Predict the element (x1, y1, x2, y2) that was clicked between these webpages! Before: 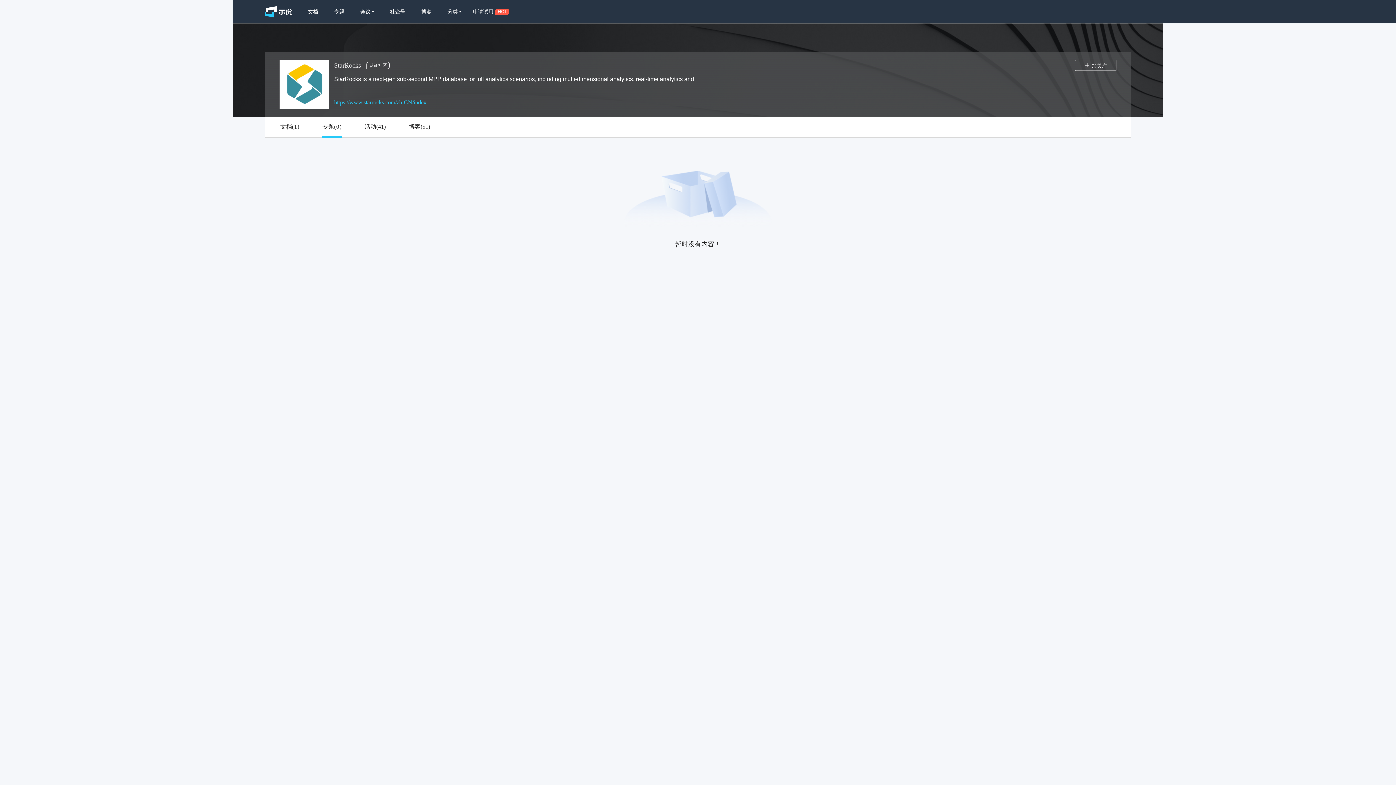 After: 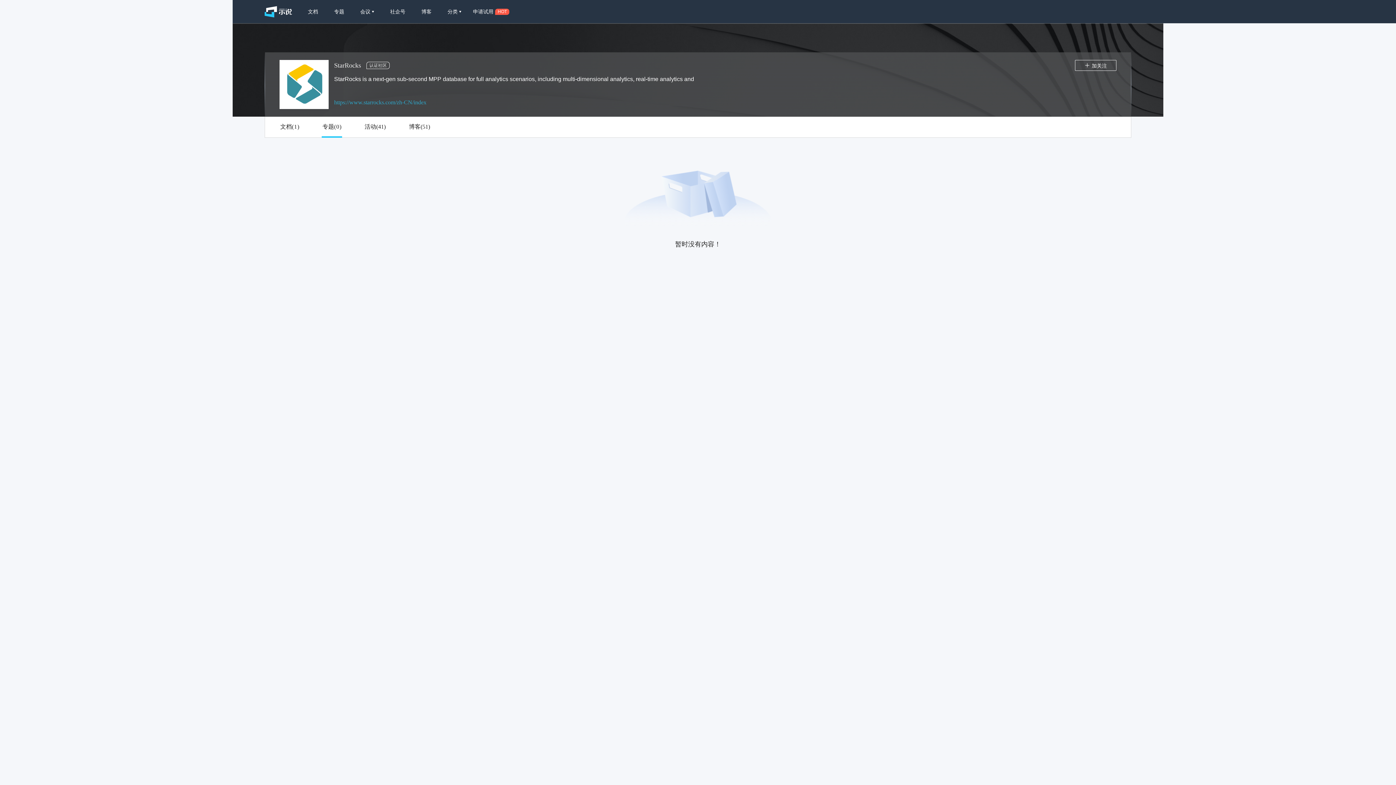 Action: label: https://www.starrocks.com/zh-CN/index bbox: (334, 97, 1116, 108)